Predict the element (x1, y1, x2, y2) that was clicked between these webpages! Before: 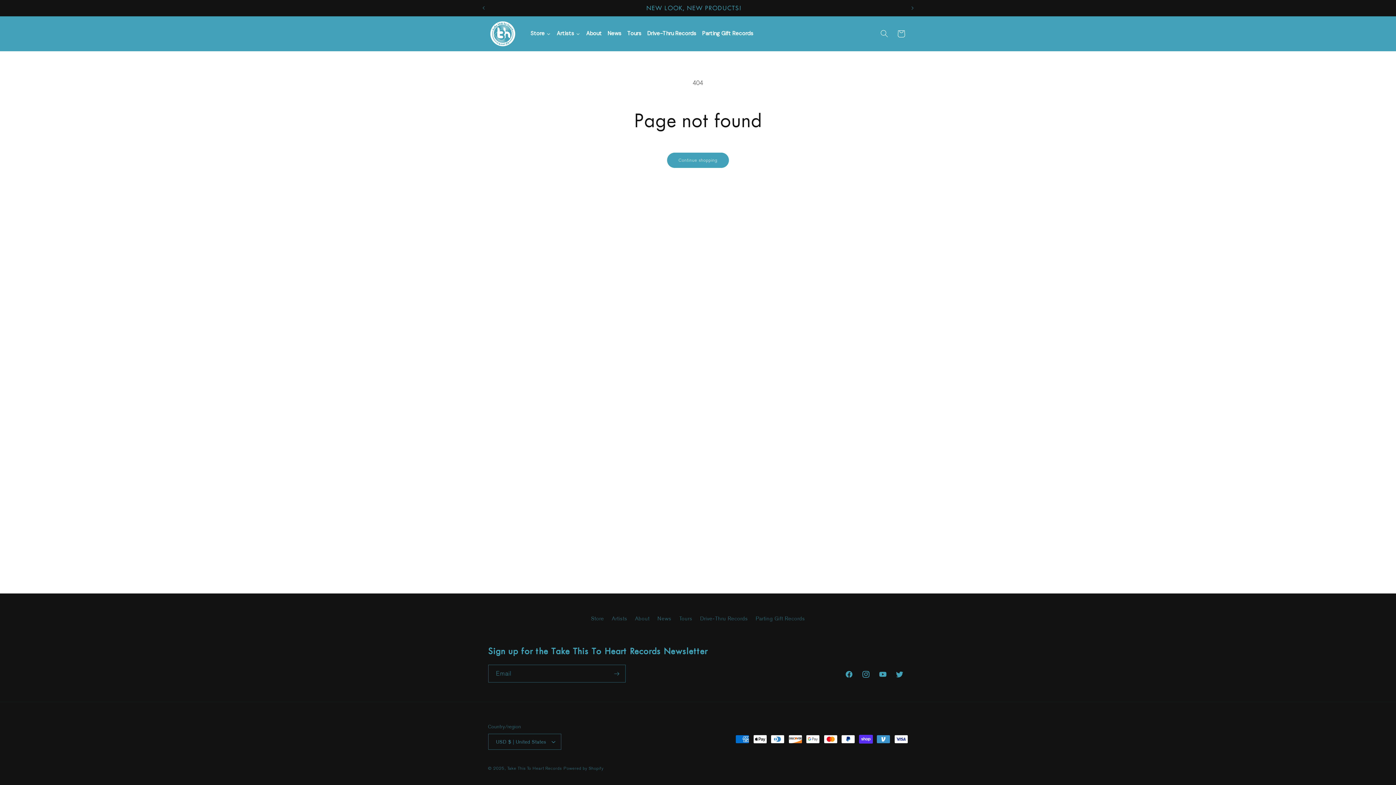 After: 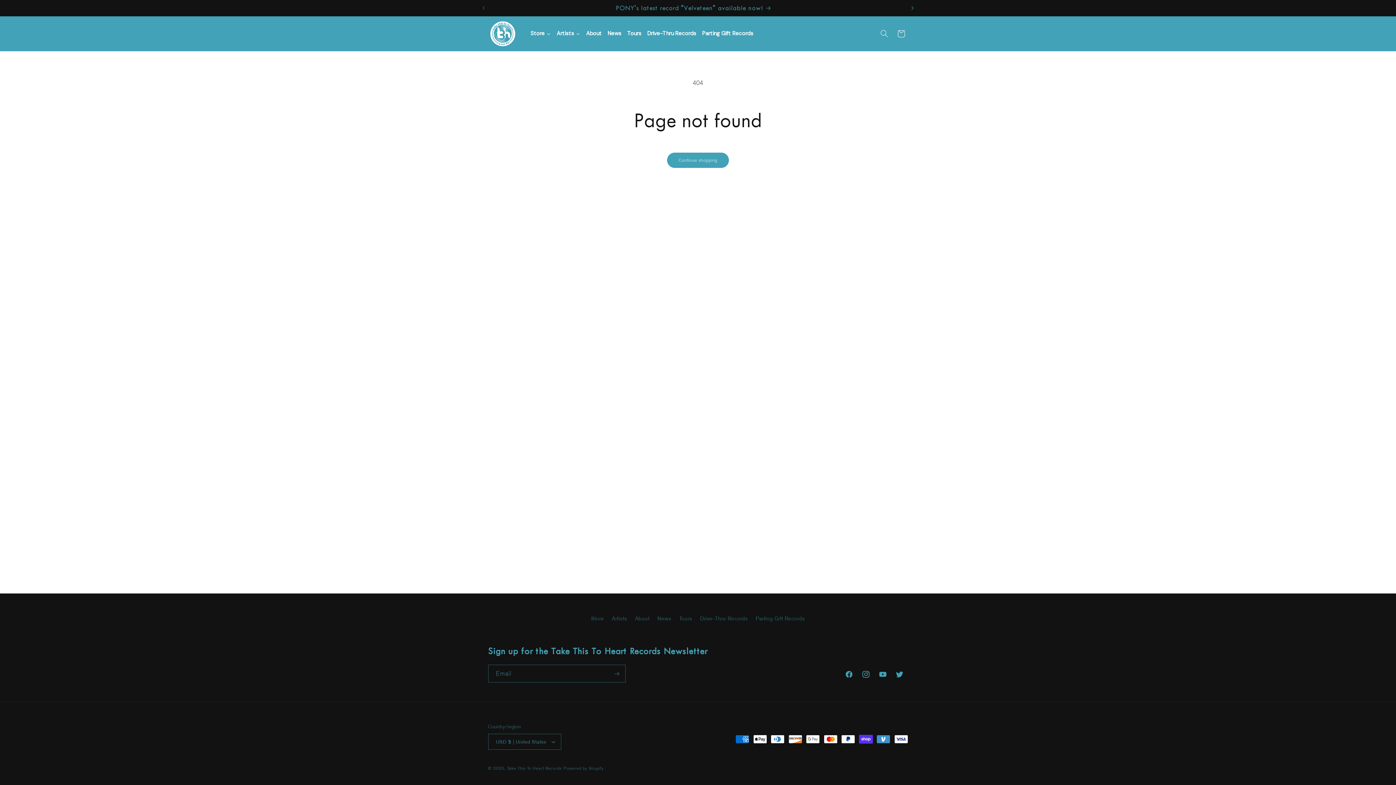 Action: bbox: (904, 0, 920, 15) label: Next announcement